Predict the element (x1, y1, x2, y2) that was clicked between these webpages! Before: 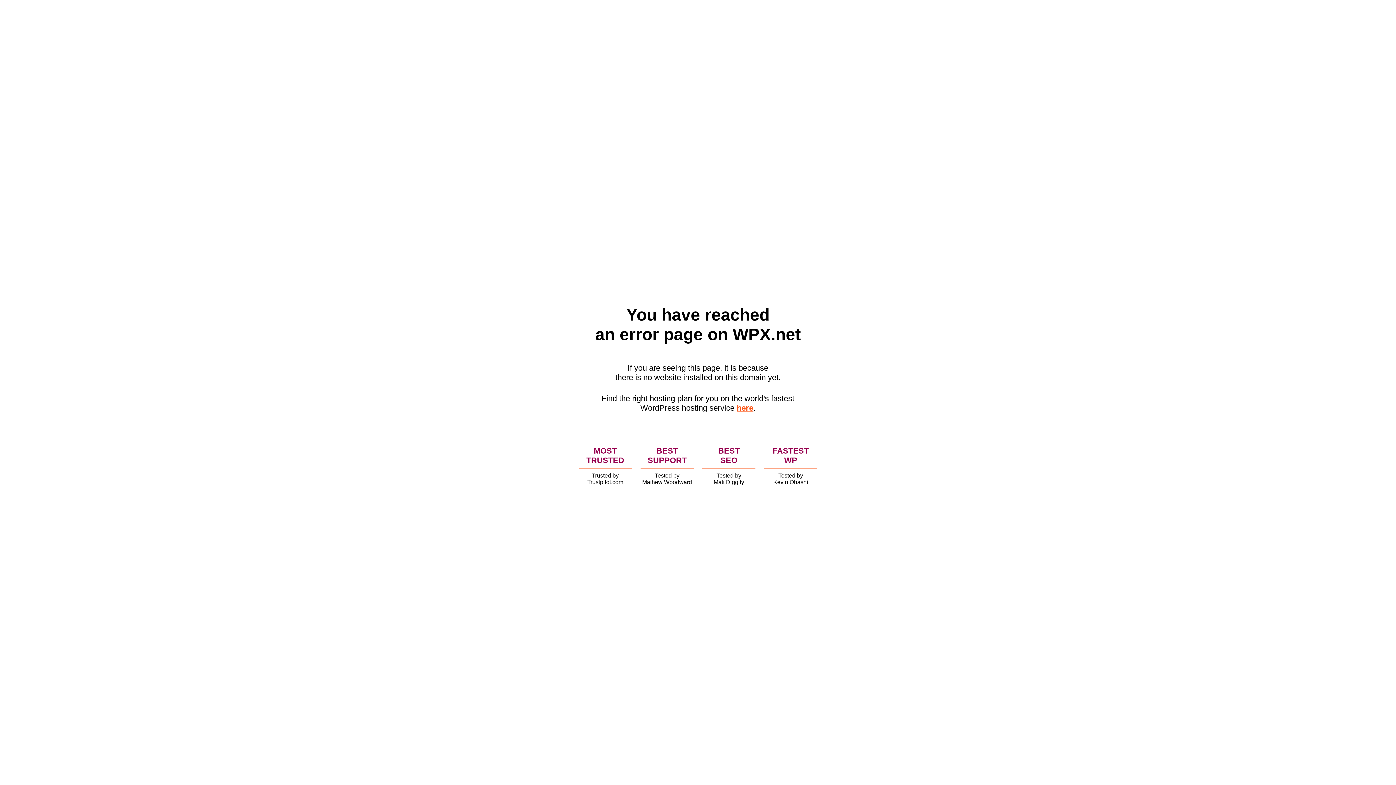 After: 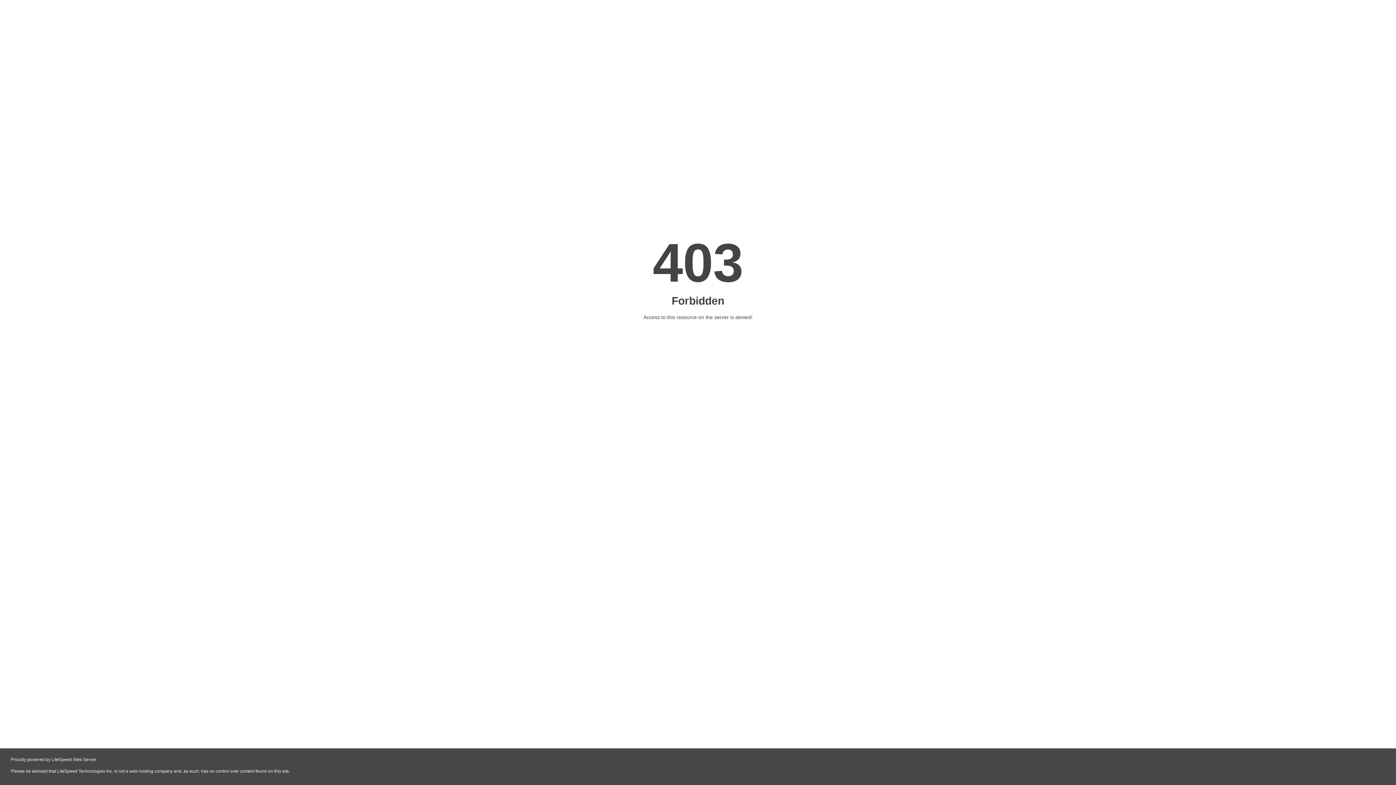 Action: bbox: (736, 403, 753, 412) label: here